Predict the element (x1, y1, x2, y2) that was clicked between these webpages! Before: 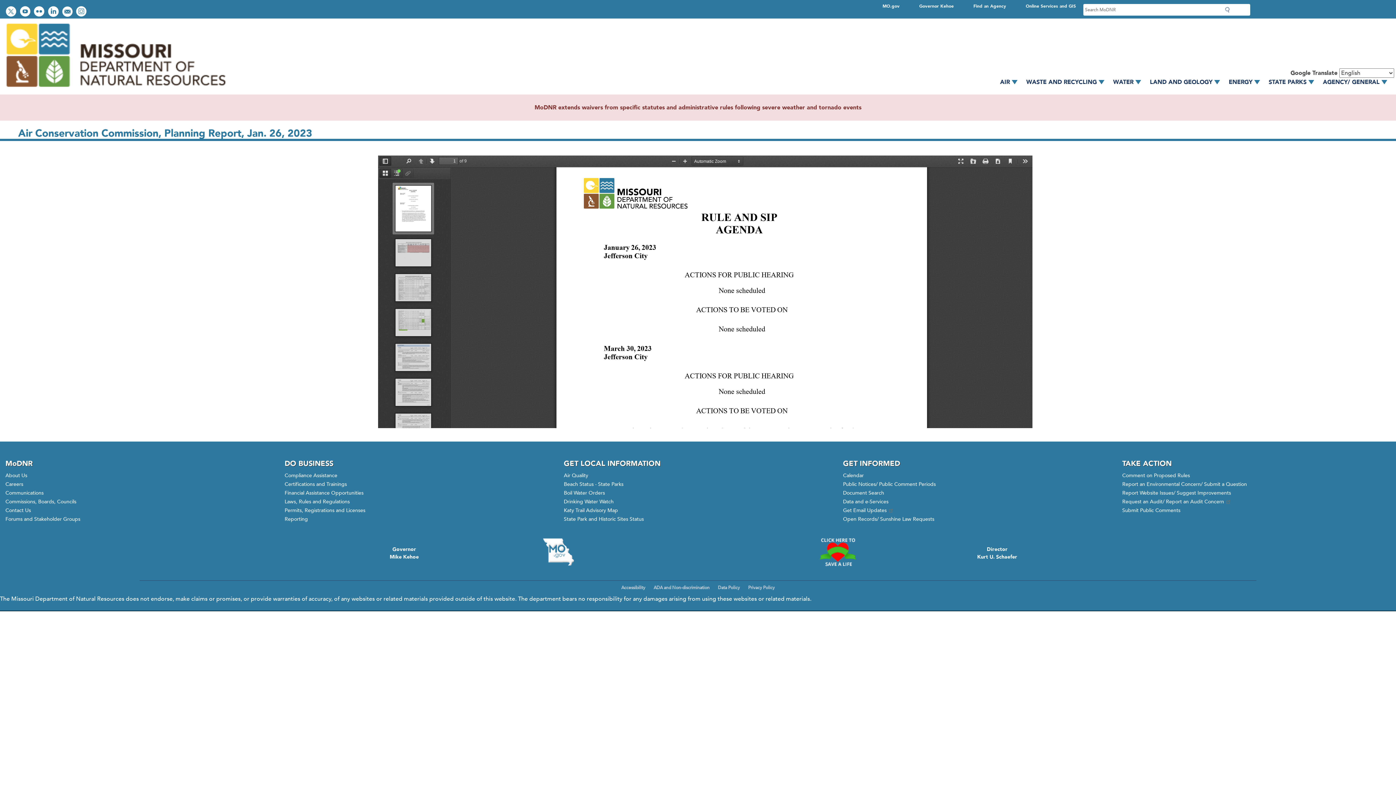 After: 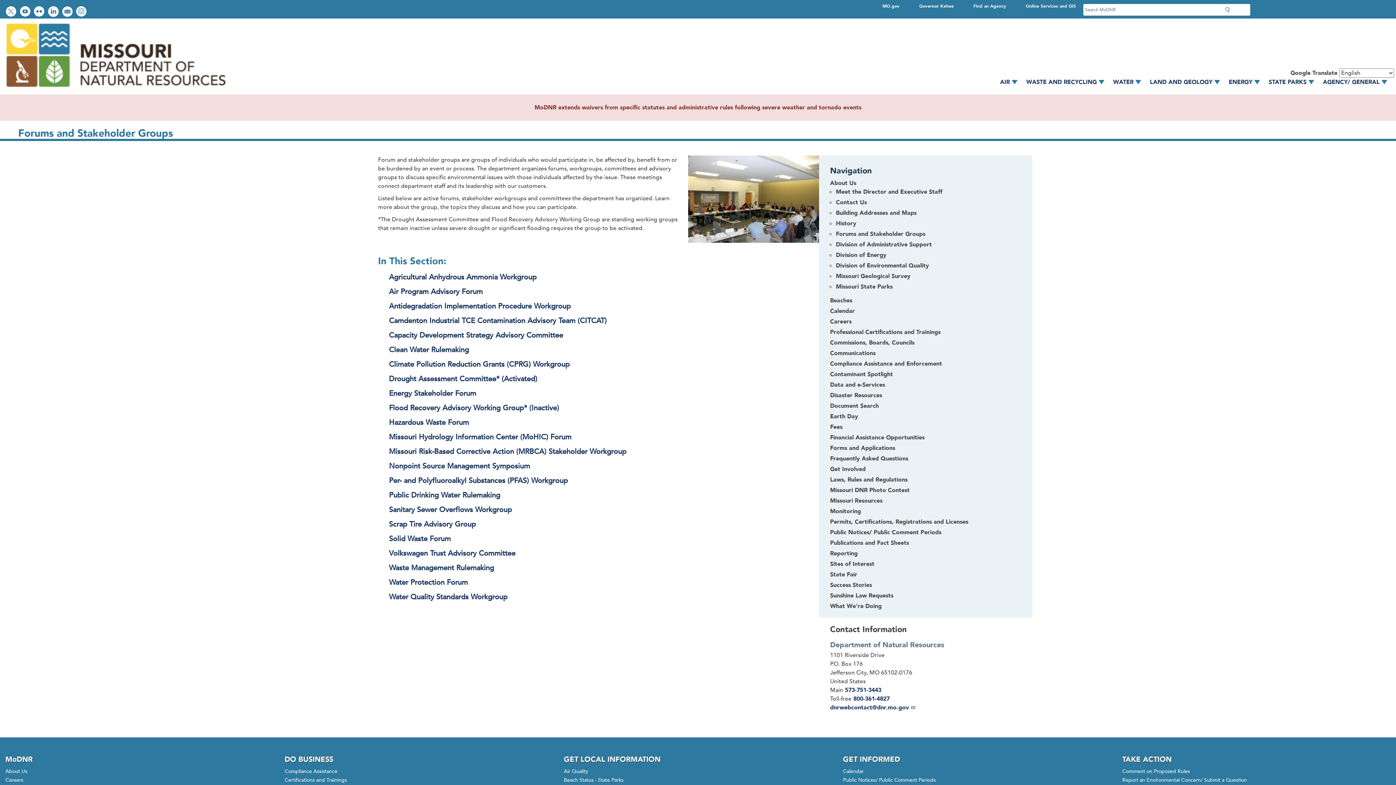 Action: bbox: (5, 515, 80, 524) label: Forums and Stakeholder Groups